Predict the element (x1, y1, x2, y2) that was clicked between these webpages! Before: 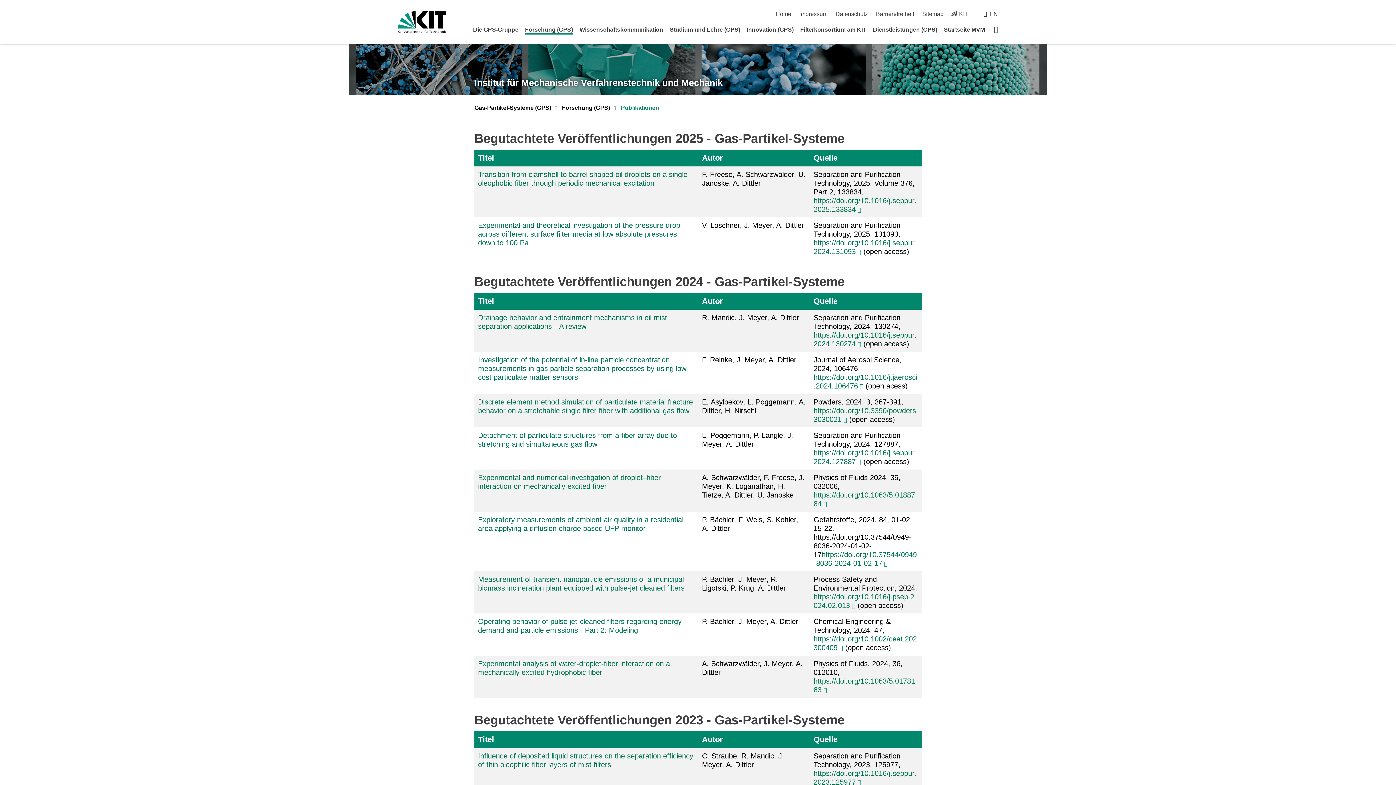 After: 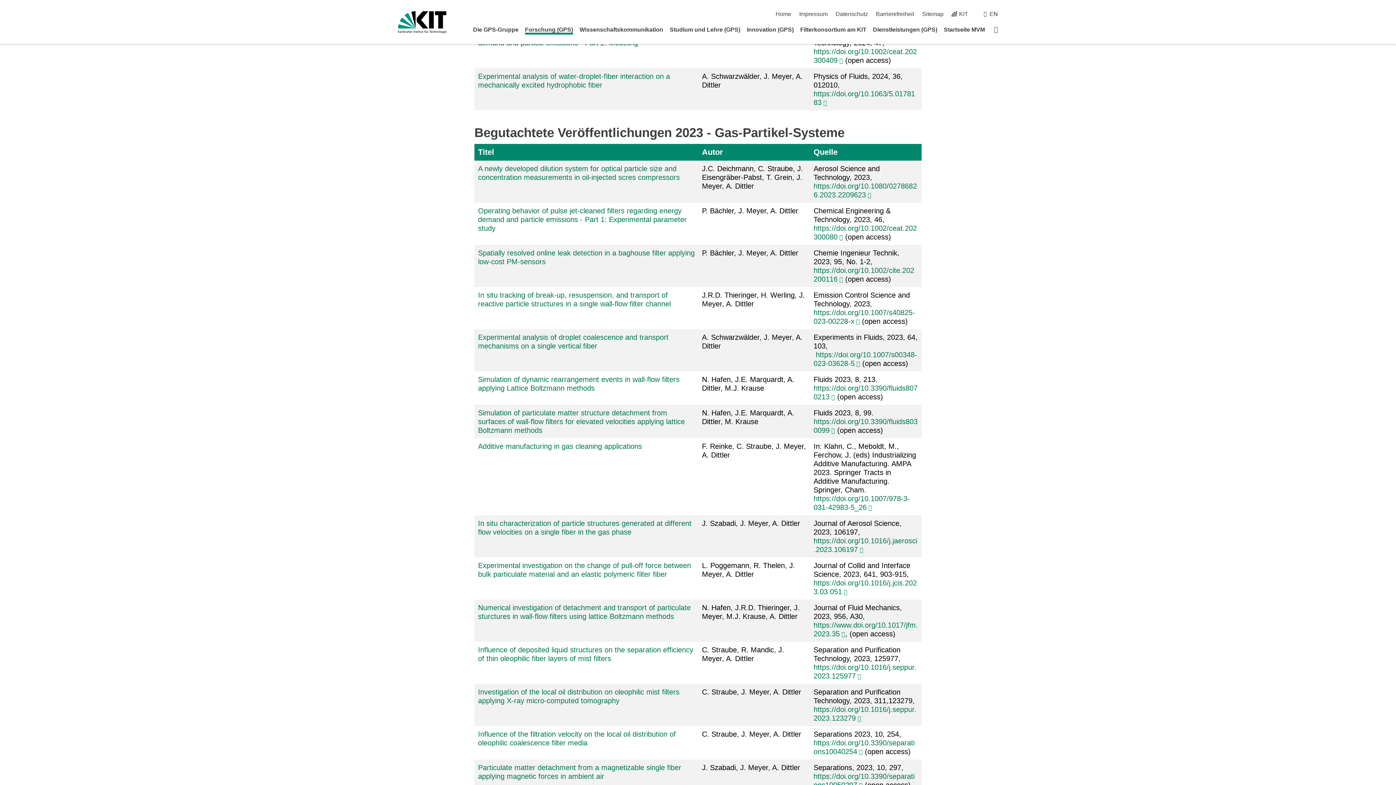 Action: label: Quelle bbox: (813, 735, 909, 744)